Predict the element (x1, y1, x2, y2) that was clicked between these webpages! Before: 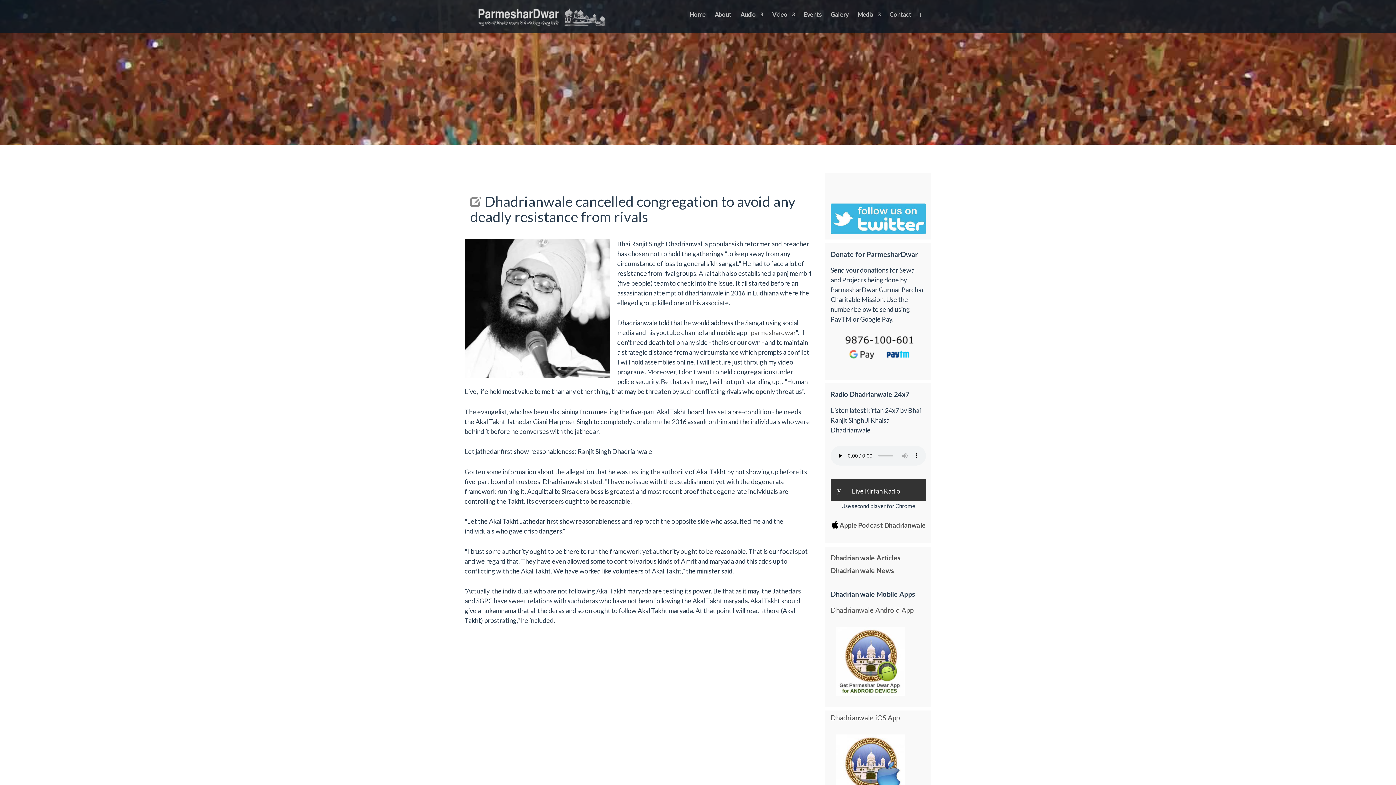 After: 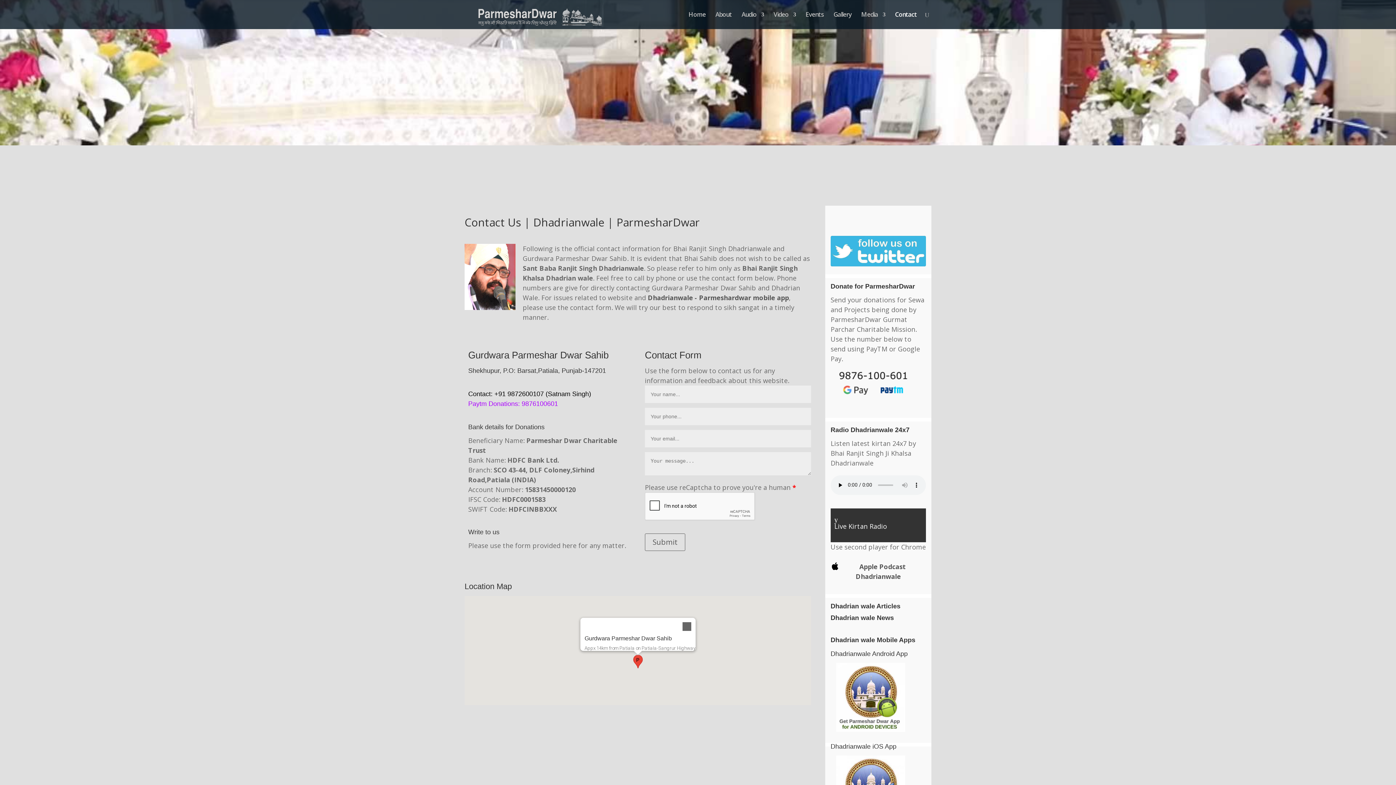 Action: label: Contact bbox: (889, 12, 911, 29)